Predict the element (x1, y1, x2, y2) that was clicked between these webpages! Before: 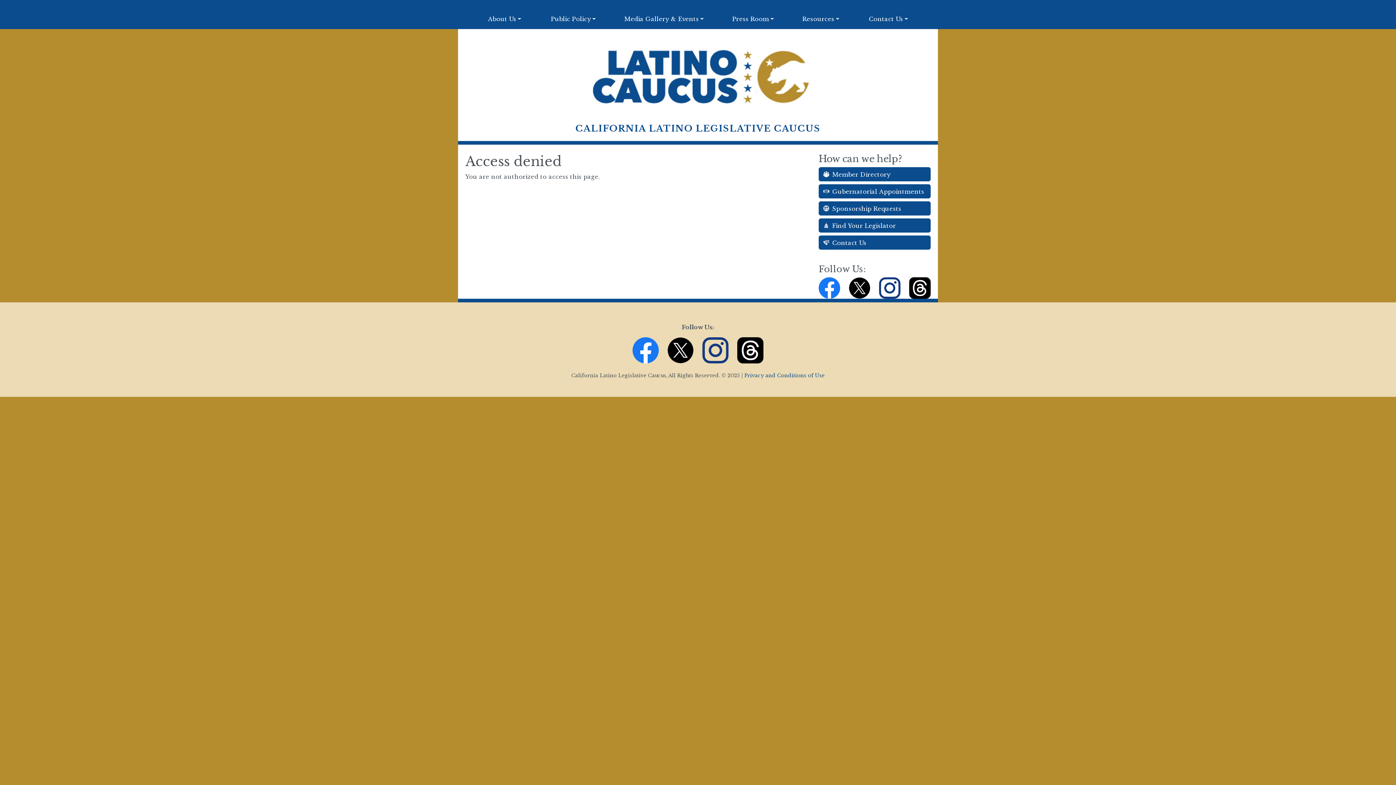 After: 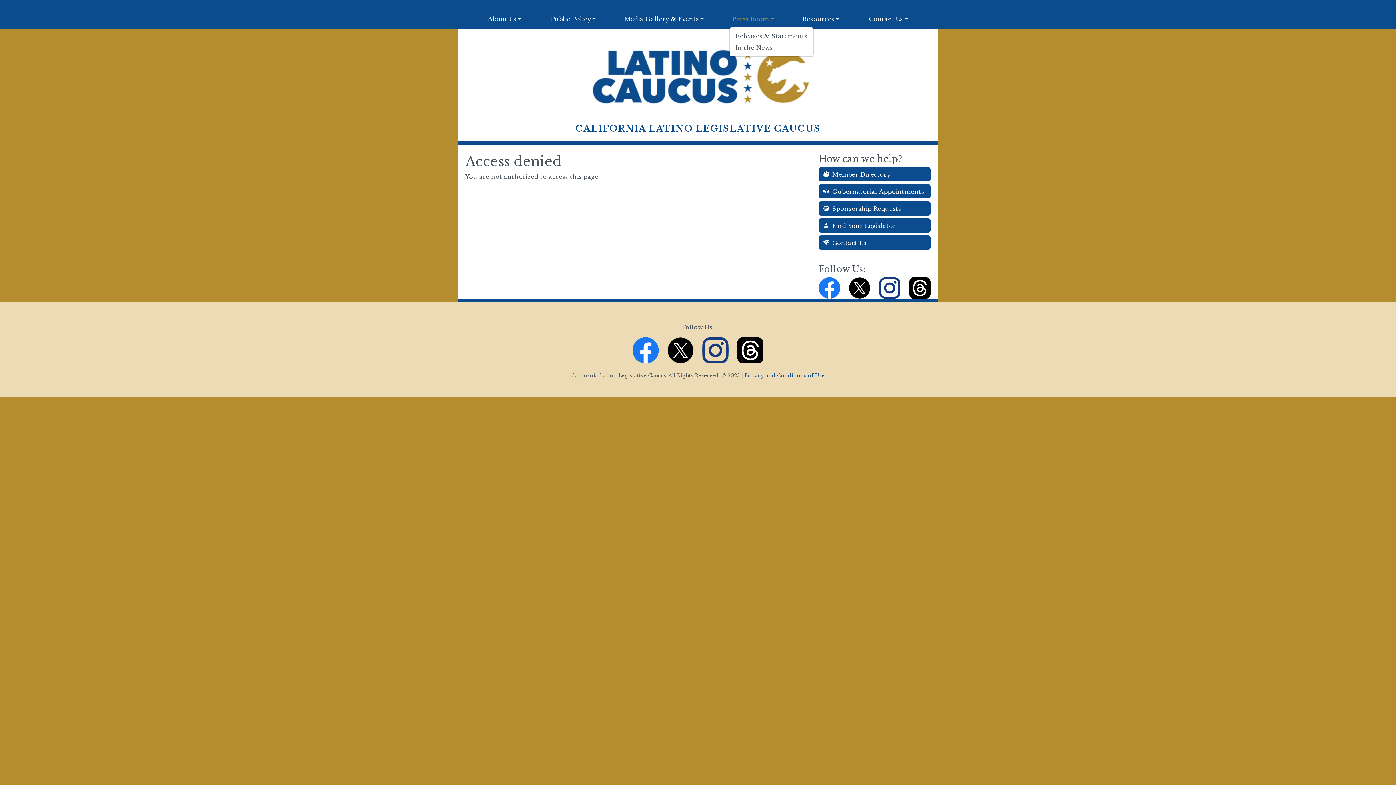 Action: label: Press Room bbox: (729, 11, 777, 26)